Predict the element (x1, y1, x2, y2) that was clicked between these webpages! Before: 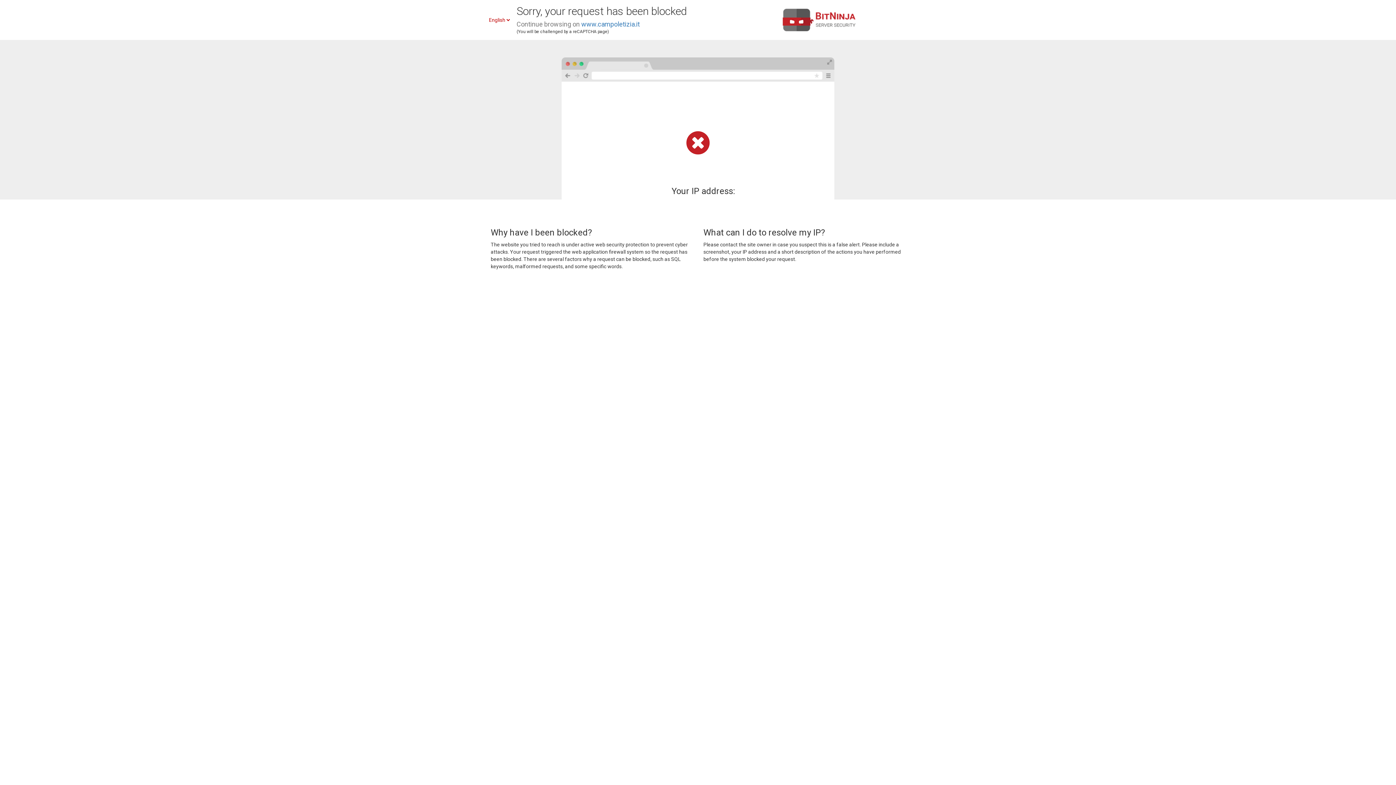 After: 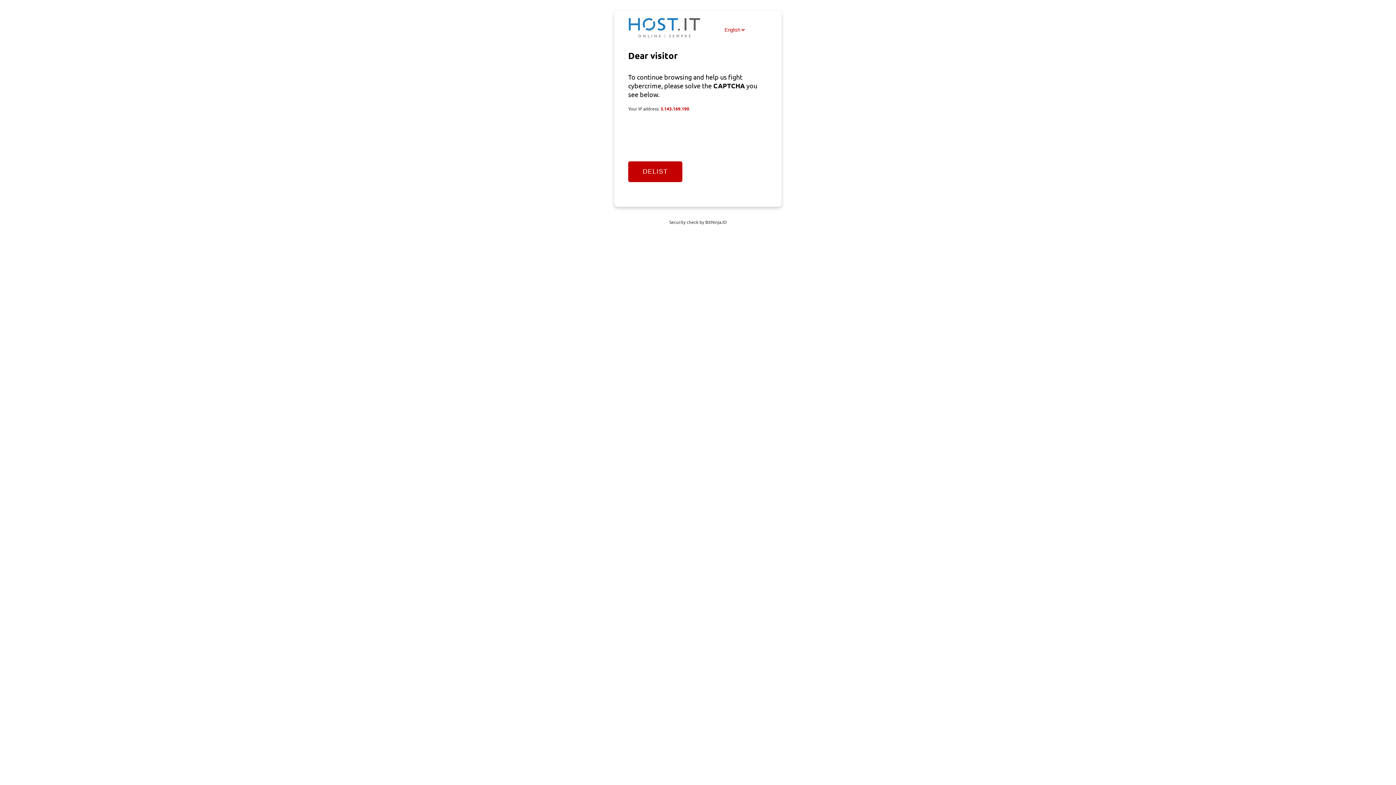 Action: bbox: (581, 20, 640, 28) label: www.campoletizia.it